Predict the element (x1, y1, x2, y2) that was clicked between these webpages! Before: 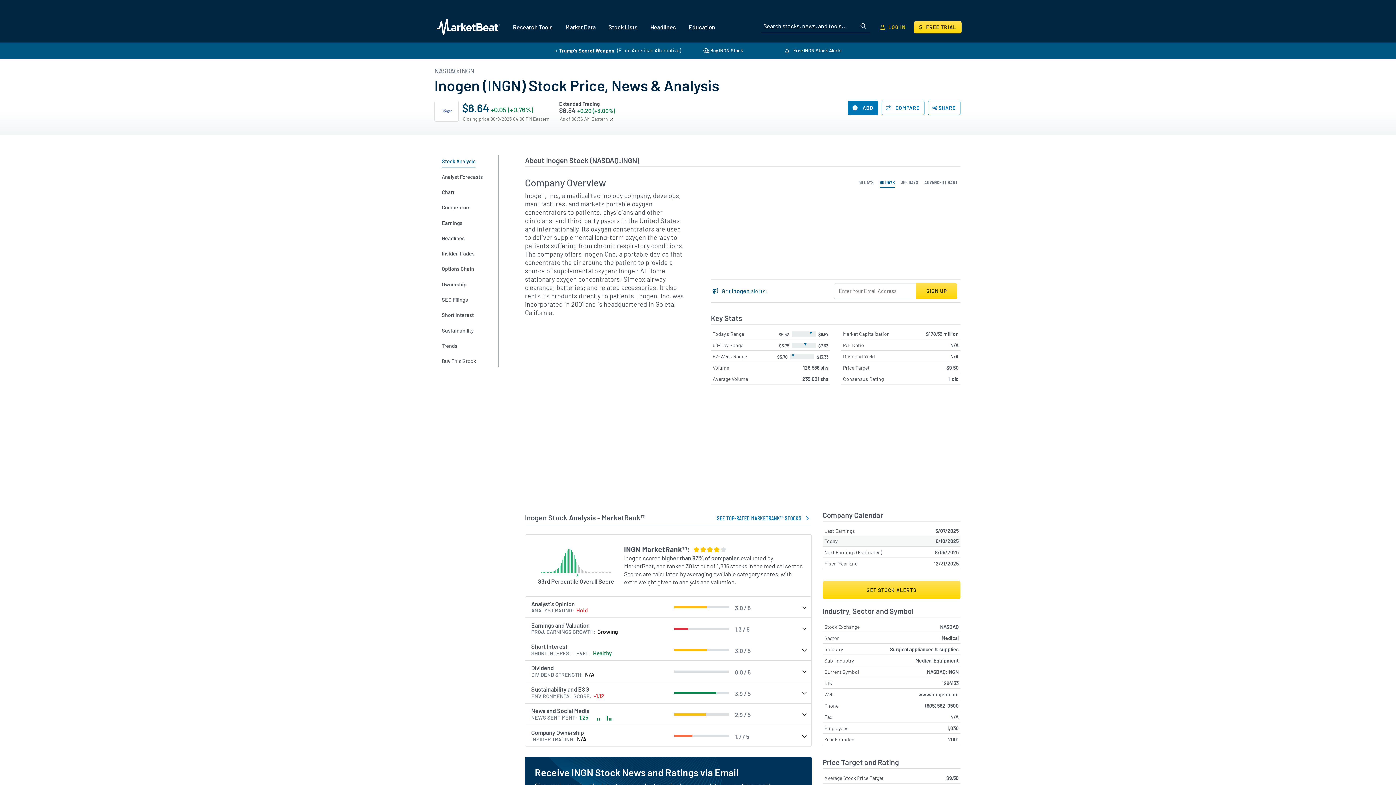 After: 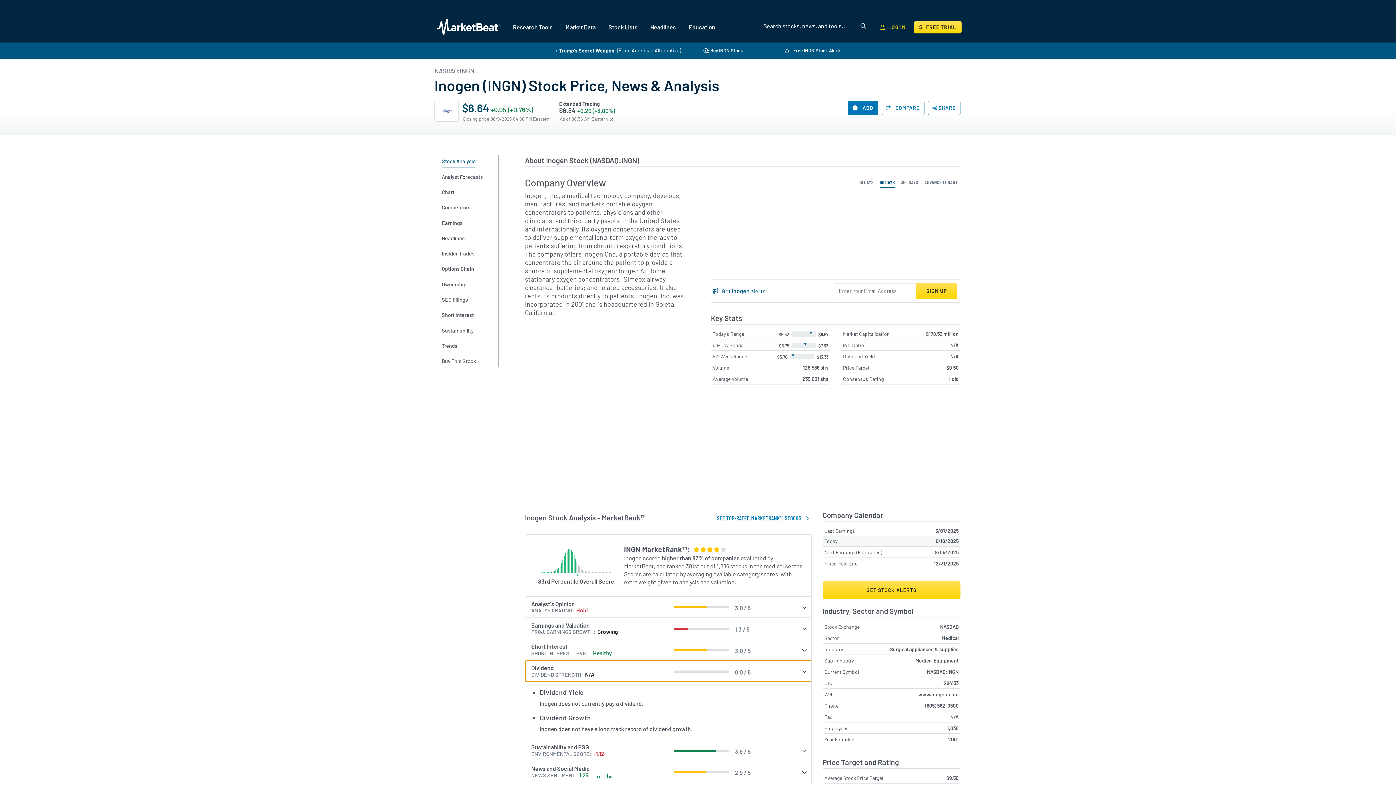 Action: label: Dividend0.0 / 5DIVIDEND STRENGTHN/A bbox: (525, 661, 811, 682)